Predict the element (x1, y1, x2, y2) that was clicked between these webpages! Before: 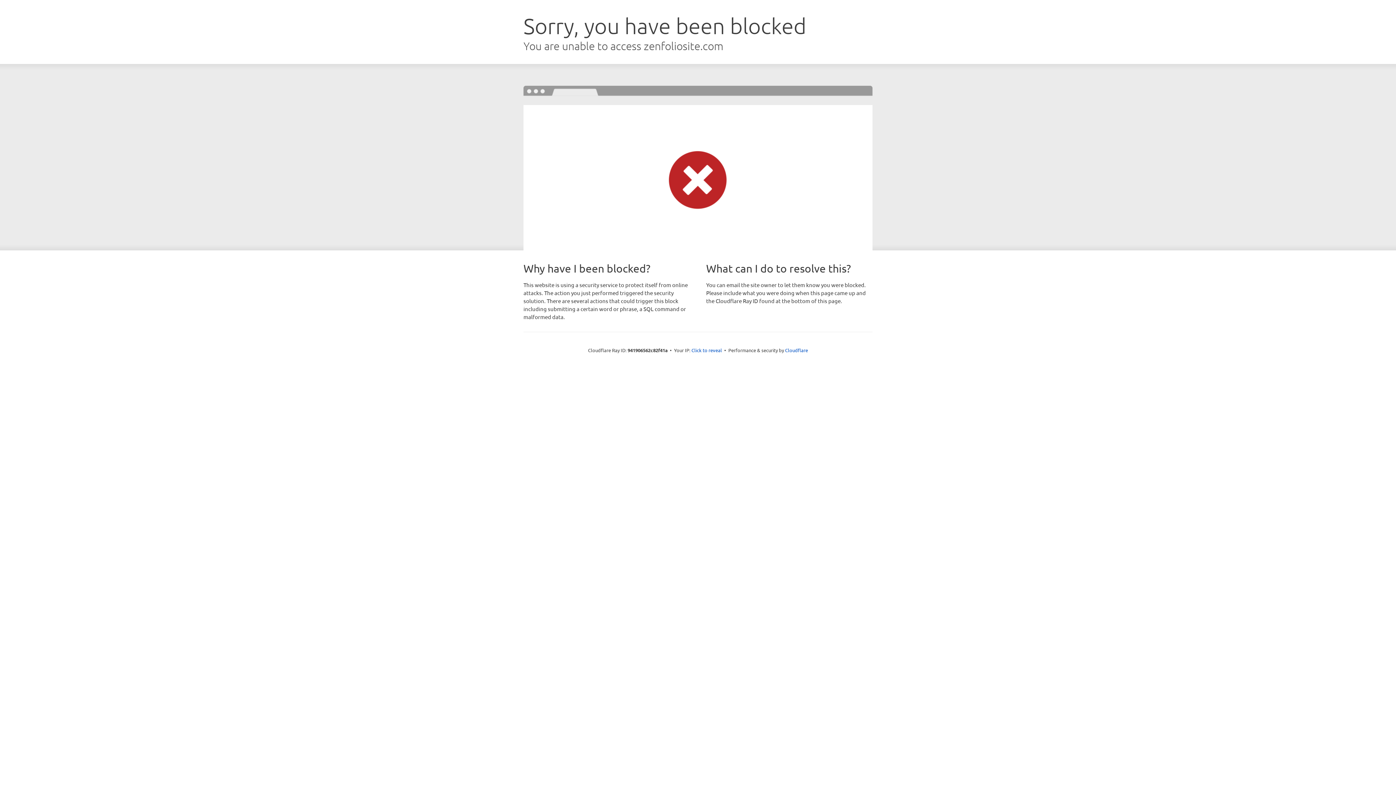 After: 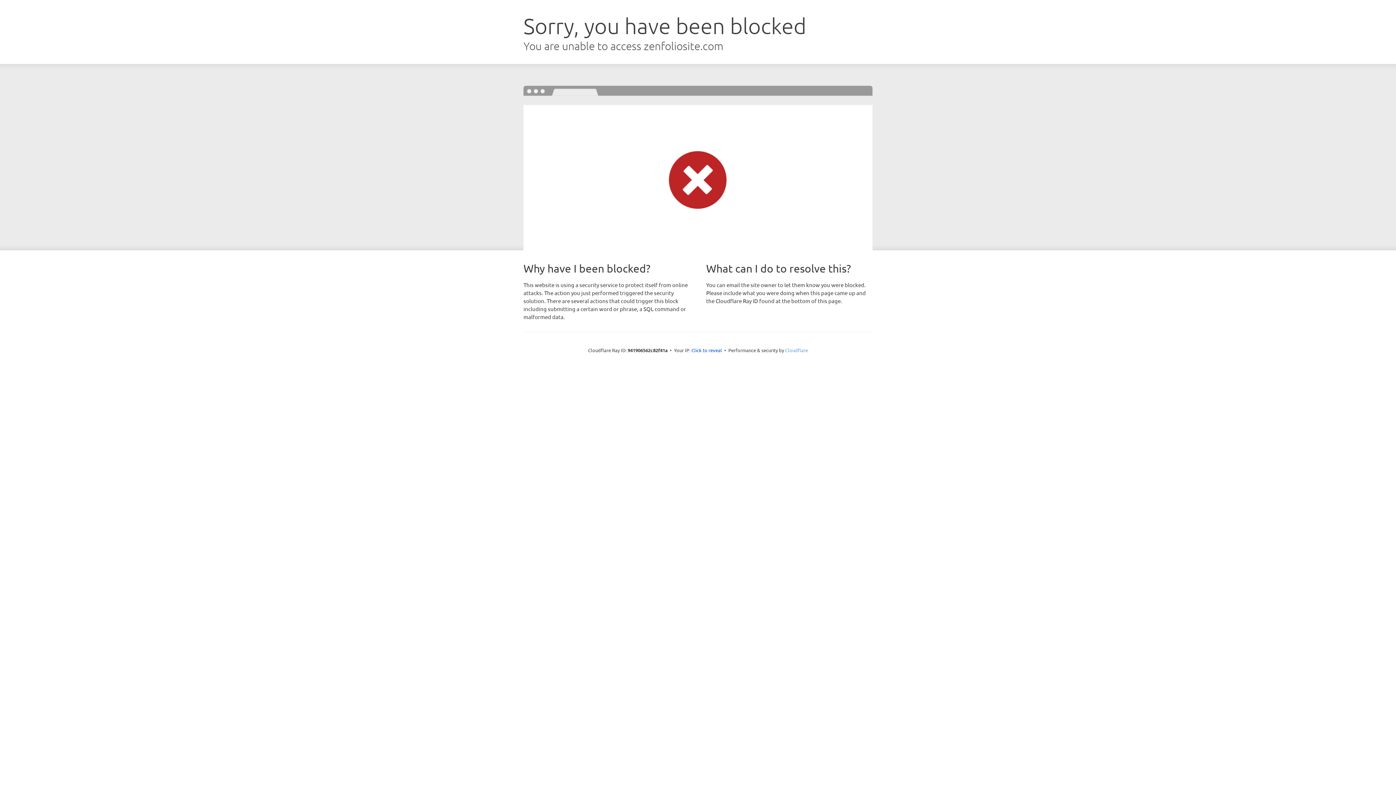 Action: bbox: (785, 347, 808, 353) label: Cloudflare